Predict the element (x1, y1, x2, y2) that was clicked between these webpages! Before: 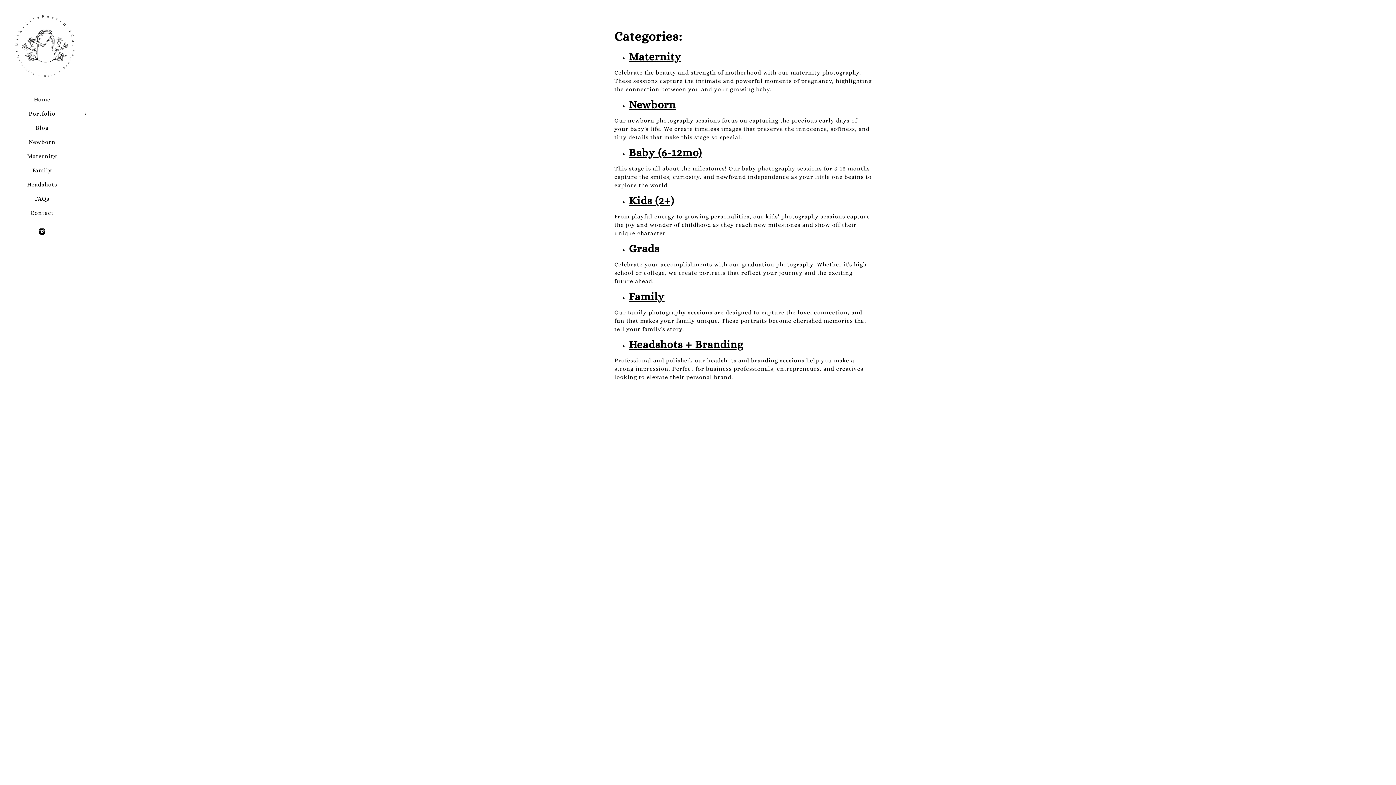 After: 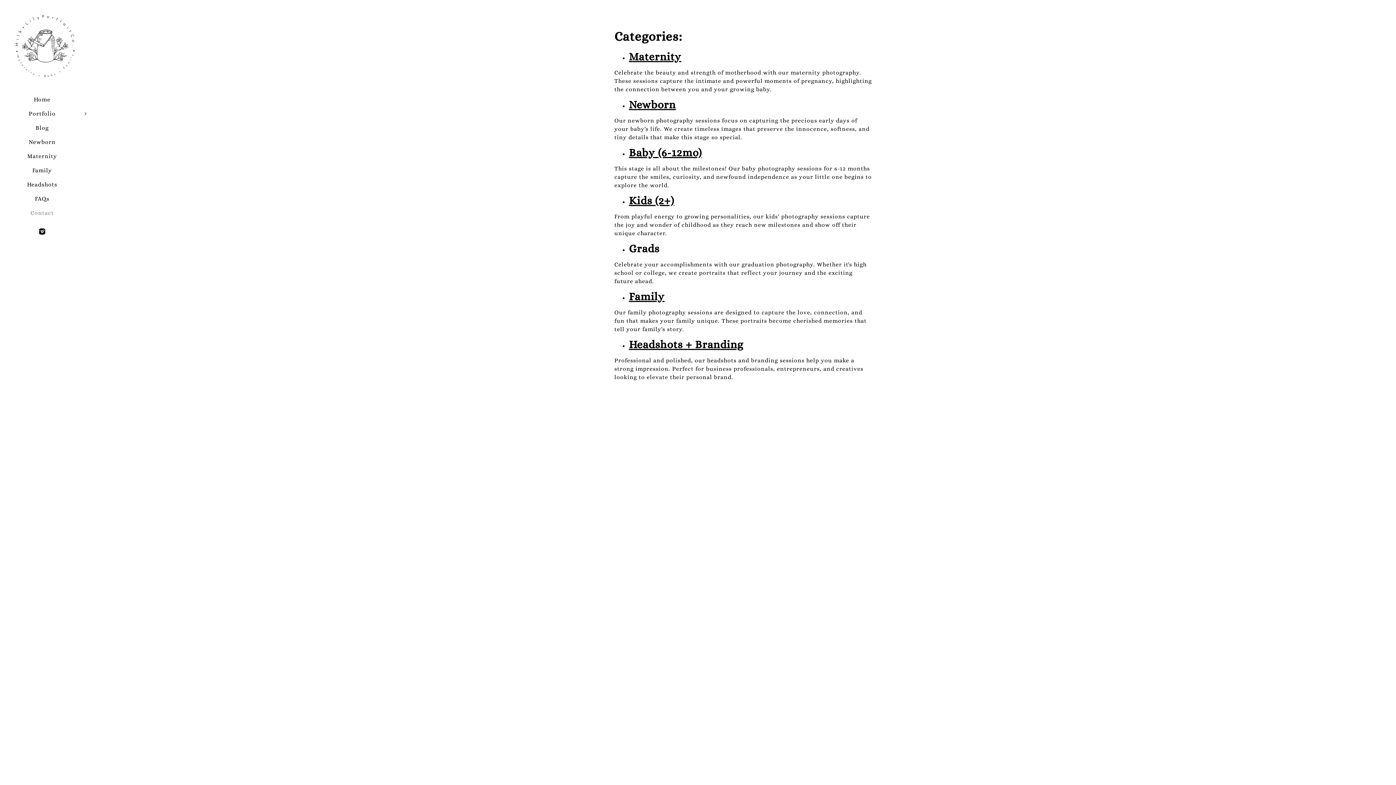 Action: bbox: (30, 209, 53, 216) label: Contact